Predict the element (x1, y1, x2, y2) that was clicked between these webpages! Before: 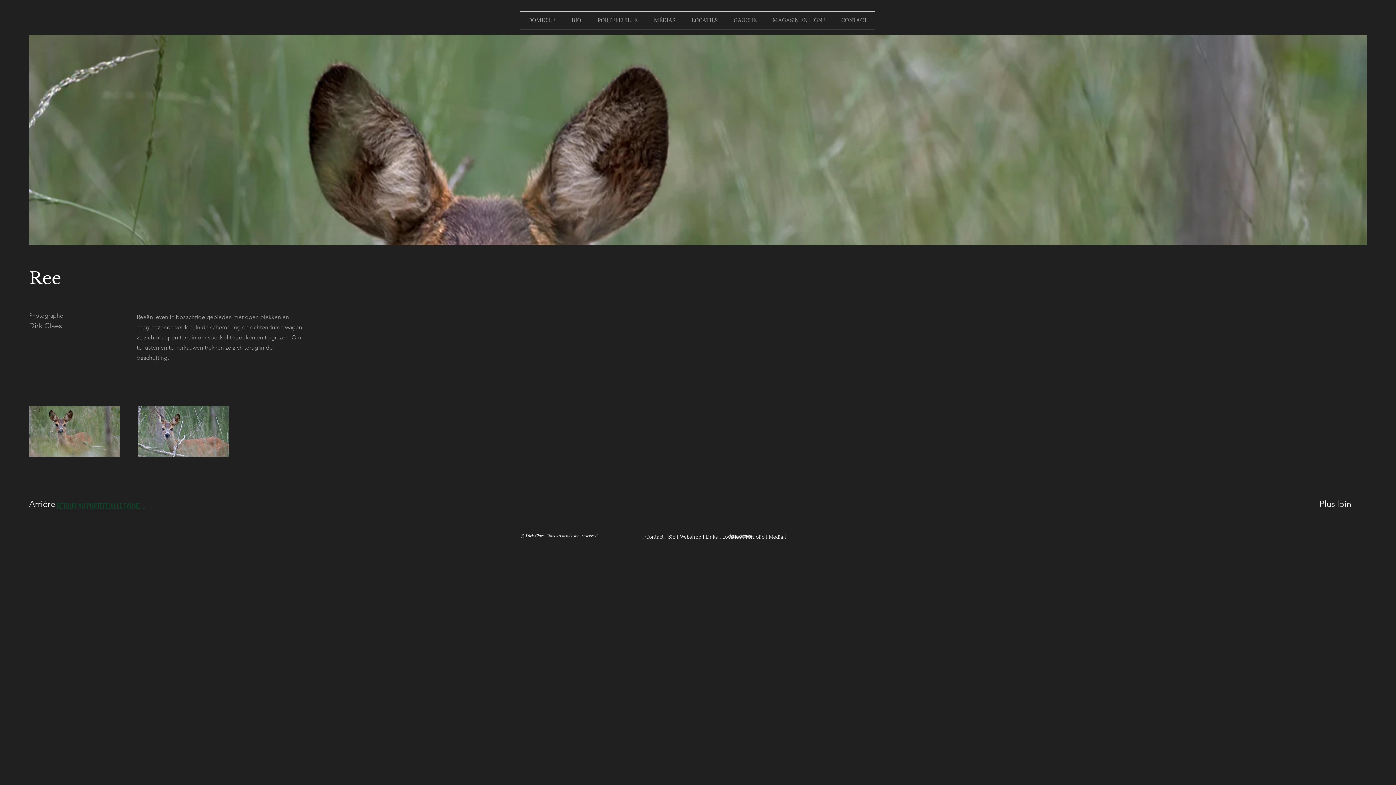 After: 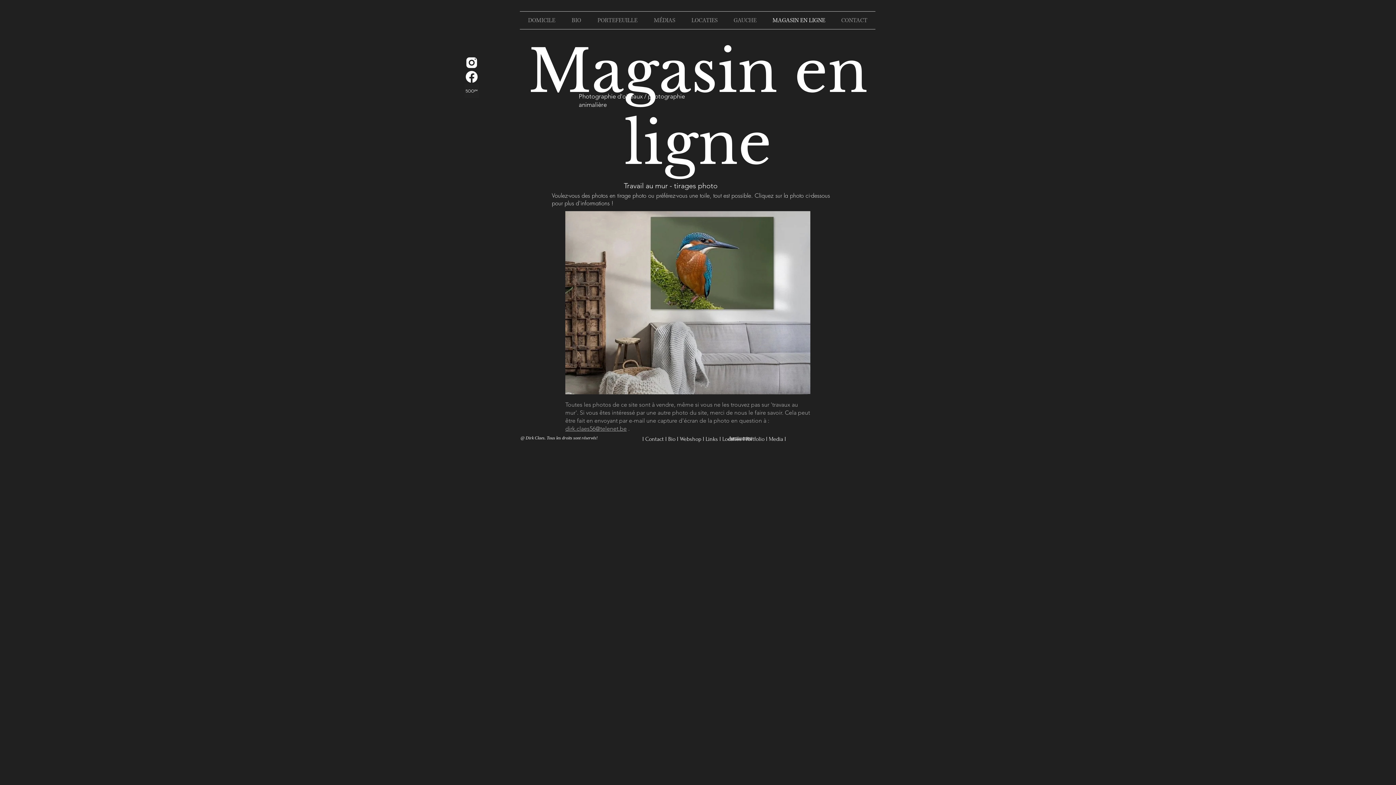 Action: bbox: (764, 11, 833, 29) label: MAGASIN EN LIGNE